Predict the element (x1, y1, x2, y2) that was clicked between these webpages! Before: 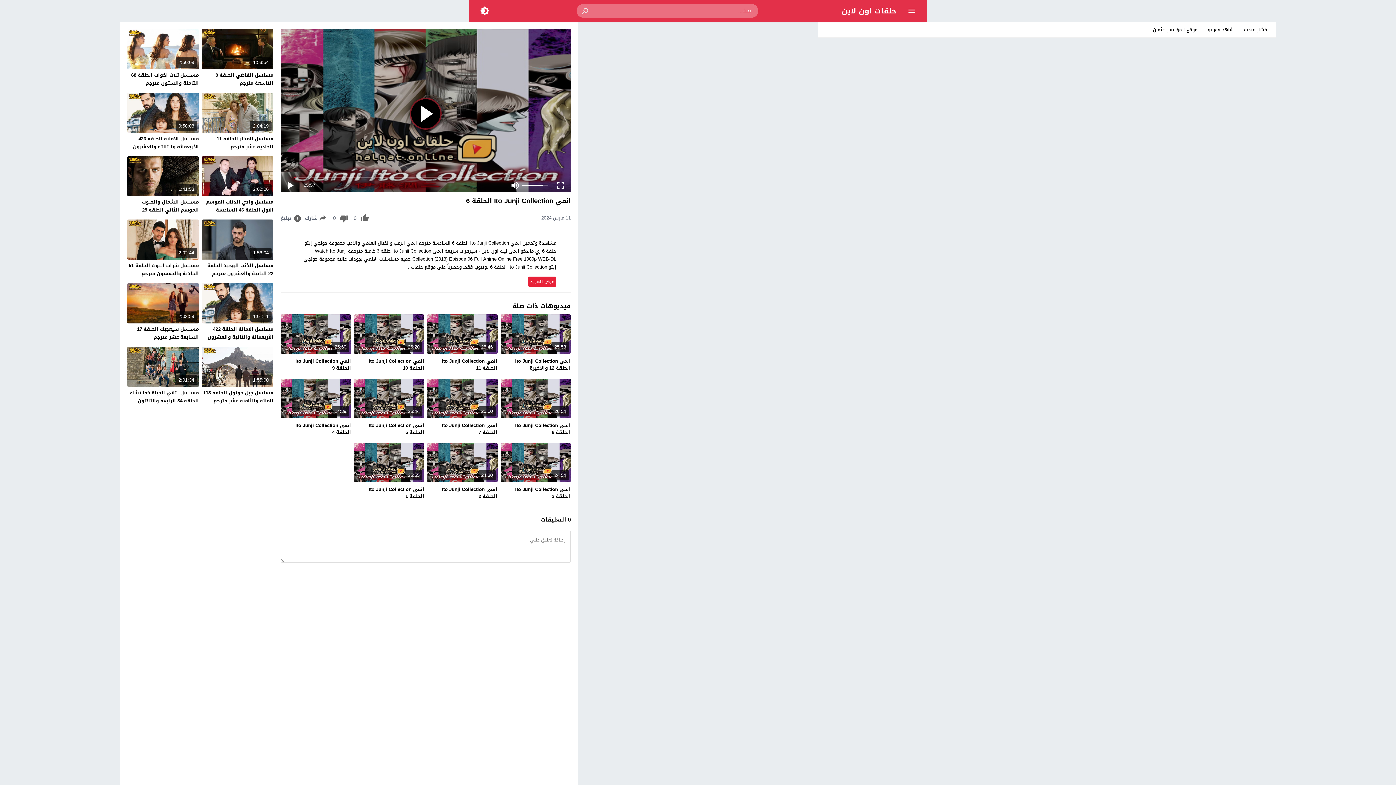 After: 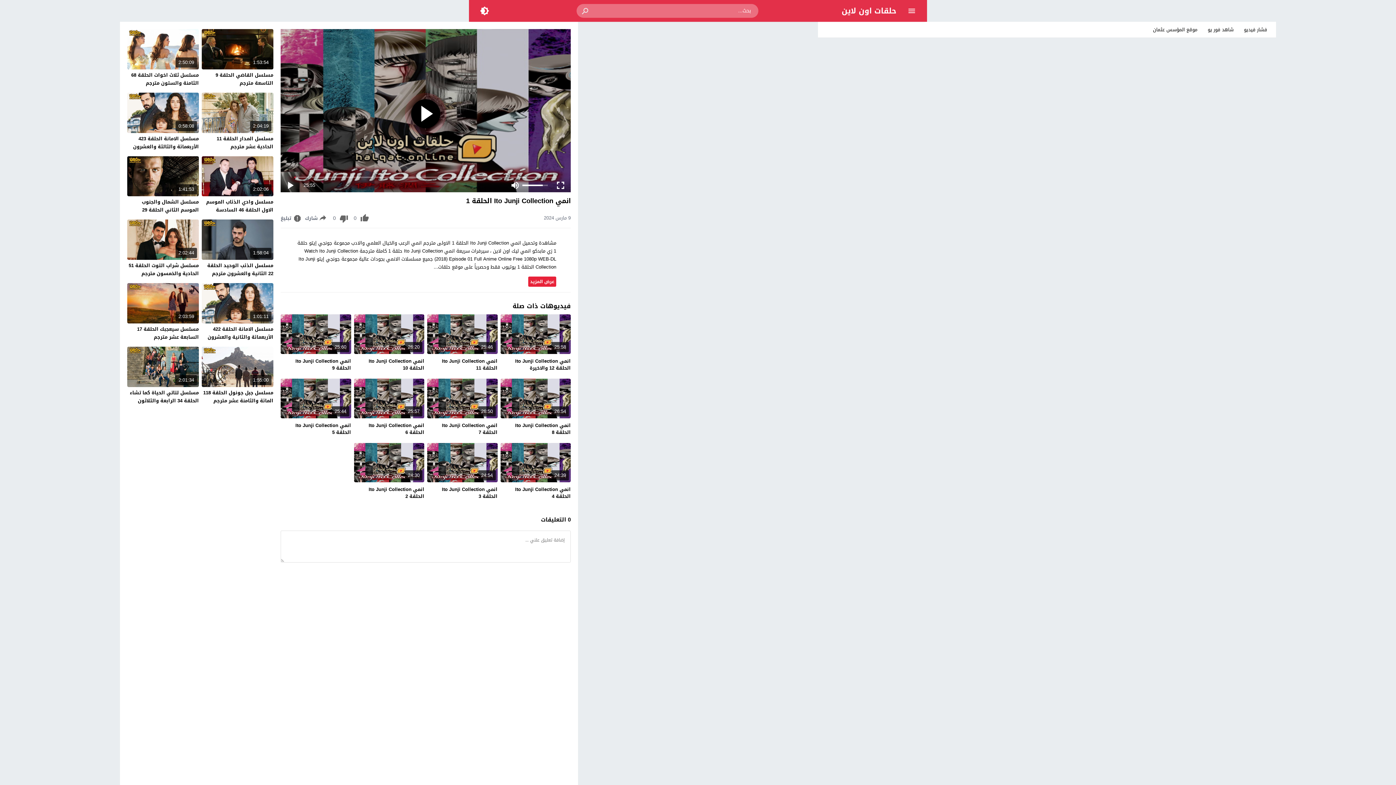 Action: label: انمي Ito Junji Collection الحلقة 1 bbox: (368, 485, 424, 501)